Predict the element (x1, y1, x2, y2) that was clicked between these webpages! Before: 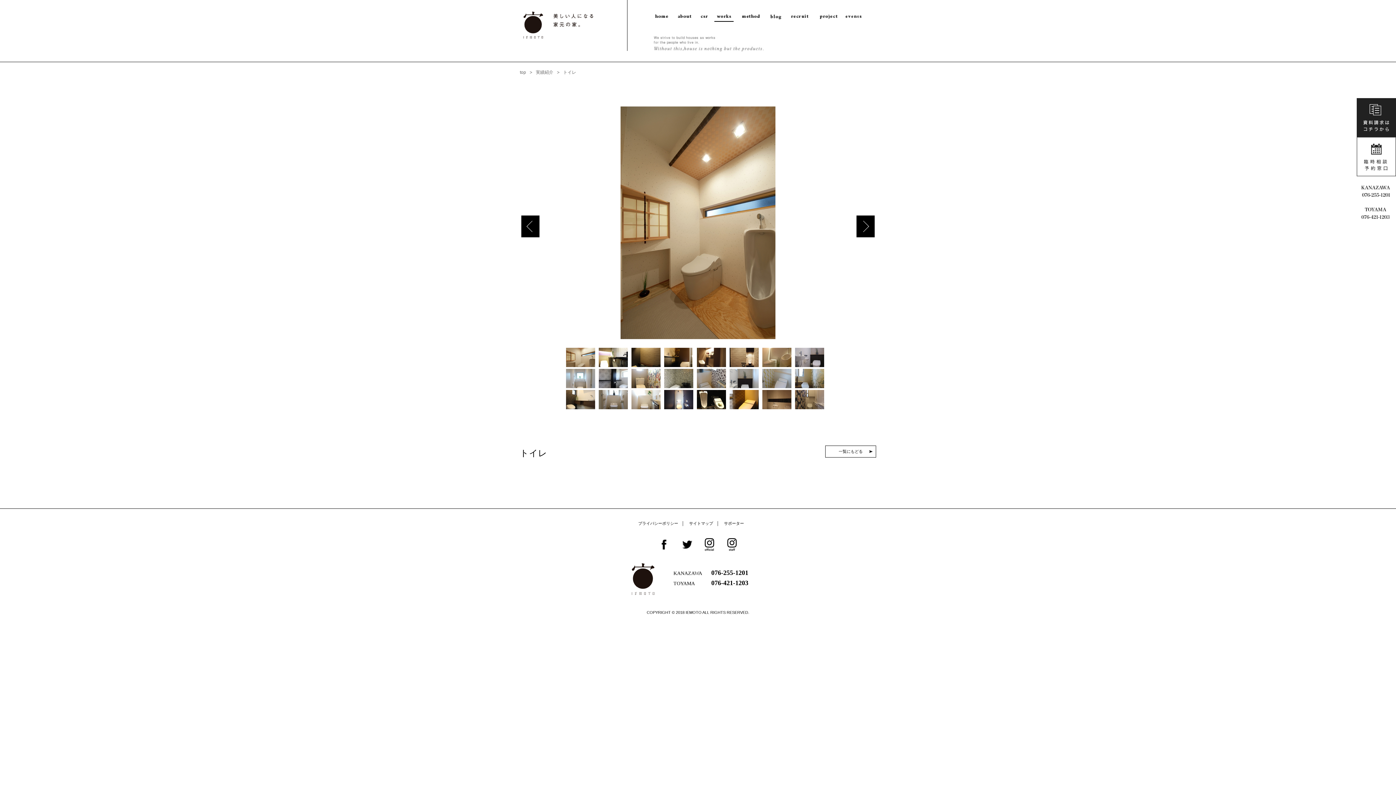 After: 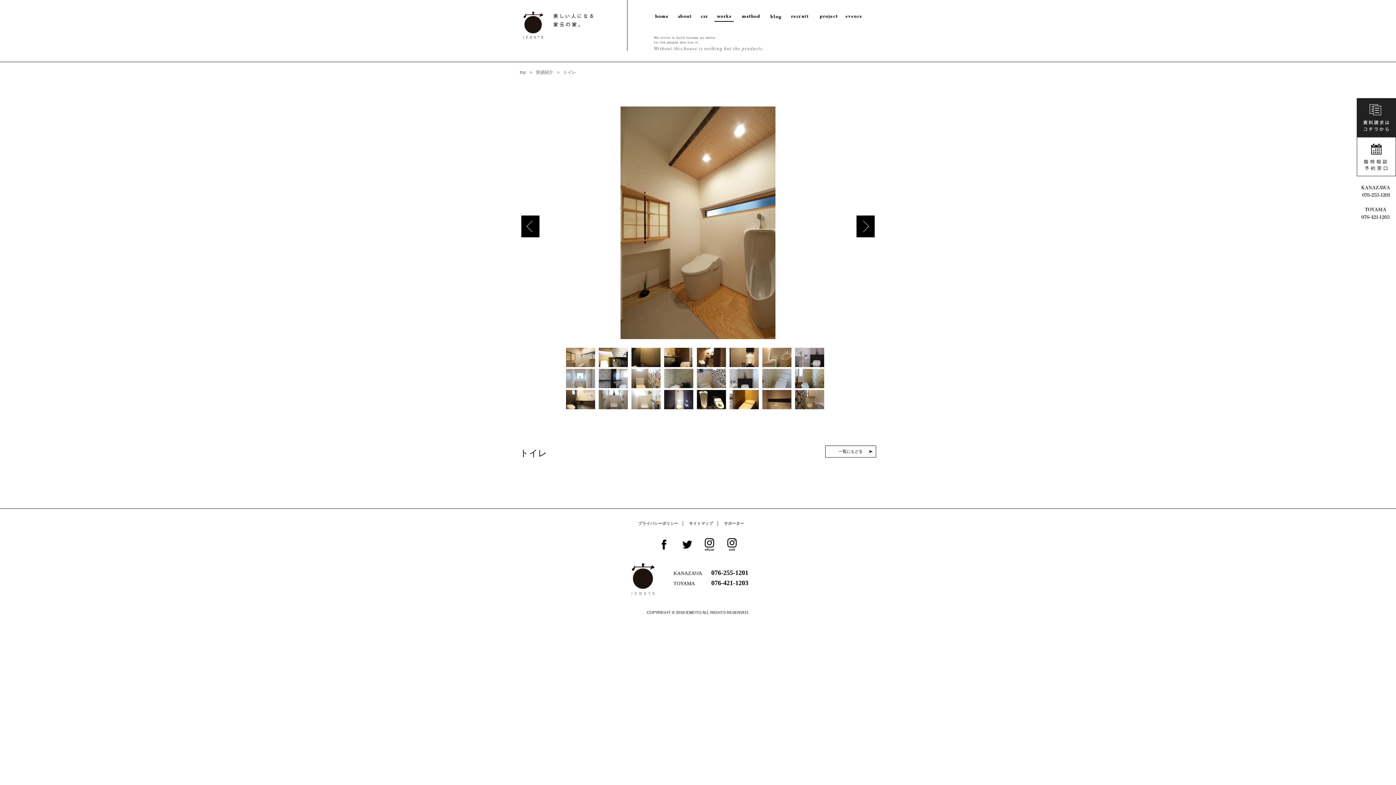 Action: bbox: (724, 537, 739, 552)